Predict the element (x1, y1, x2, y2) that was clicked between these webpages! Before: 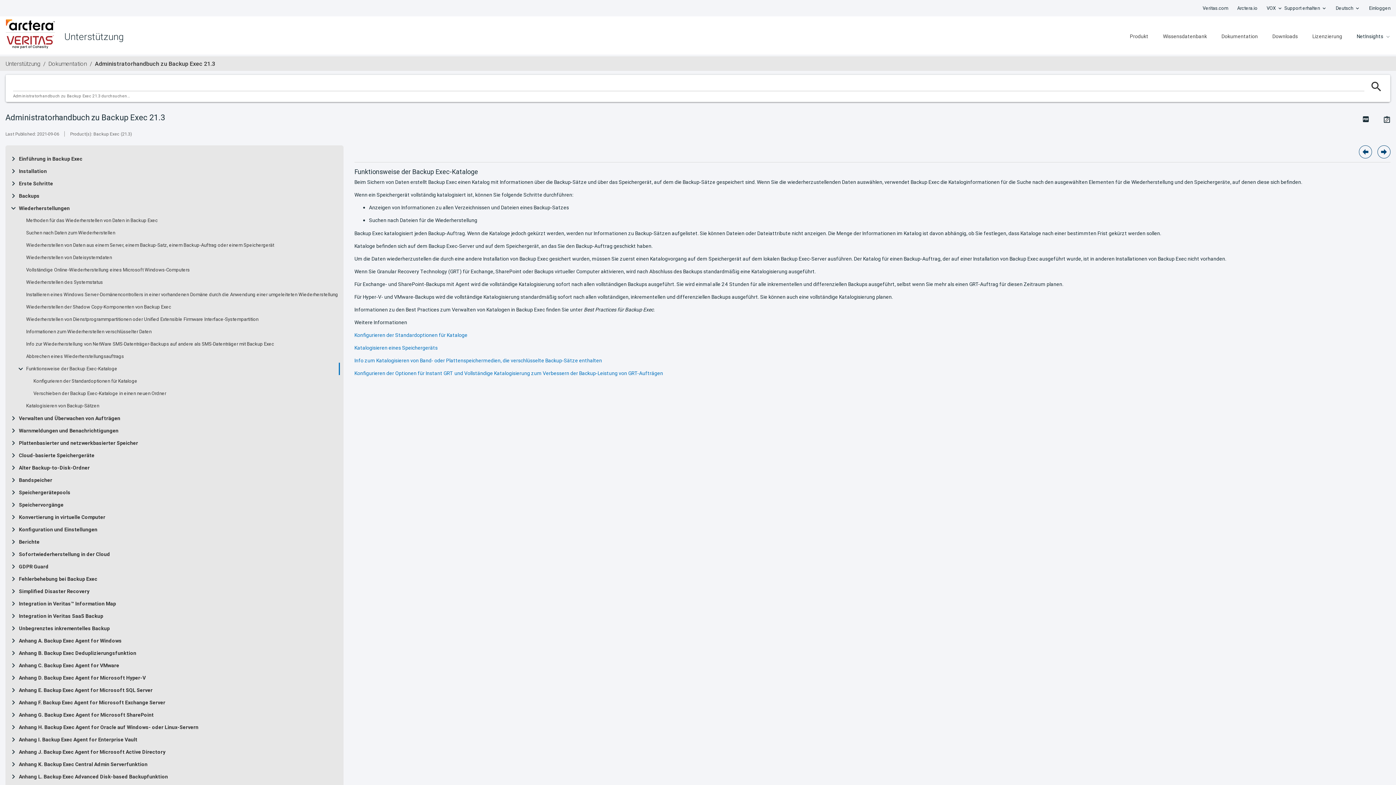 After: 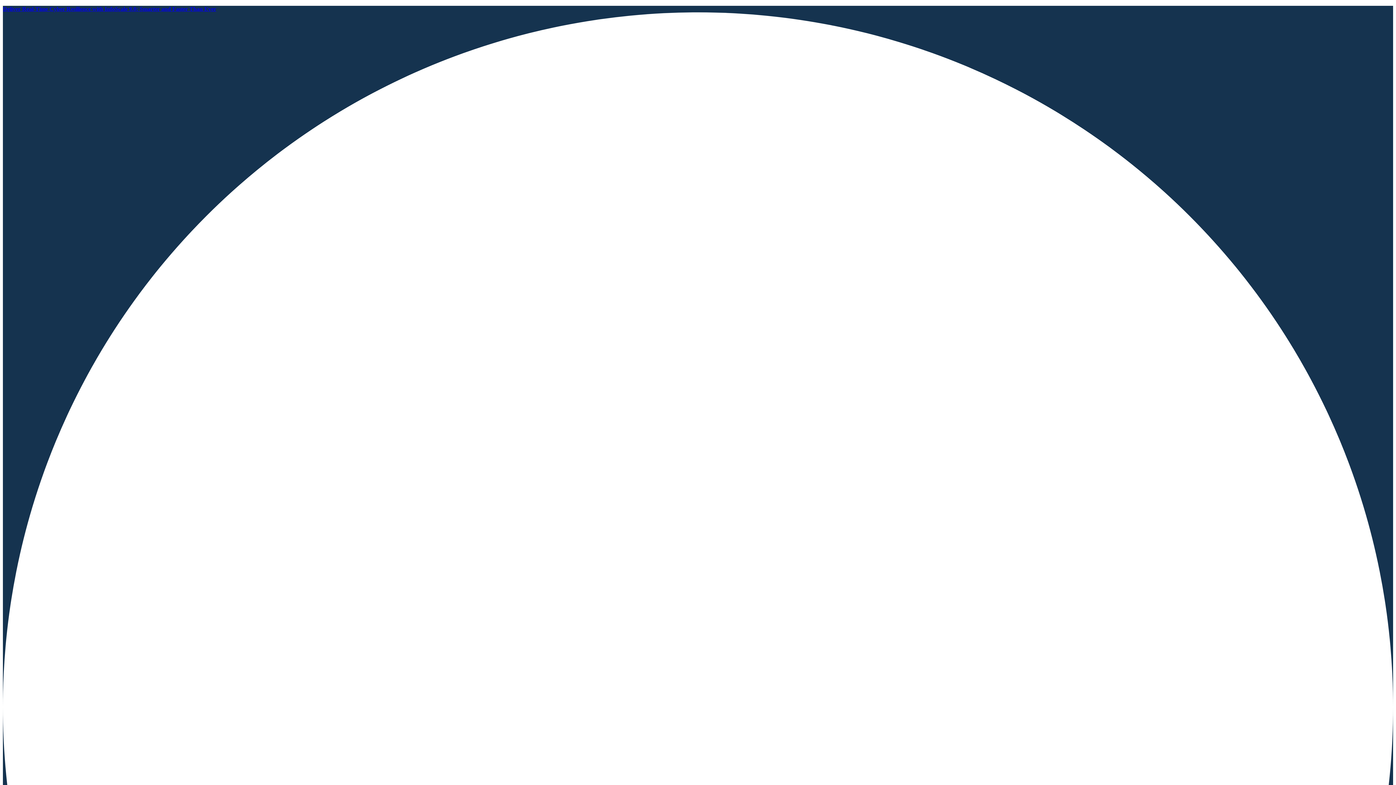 Action: label: Arctera.io bbox: (1237, 1, 1257, 14)